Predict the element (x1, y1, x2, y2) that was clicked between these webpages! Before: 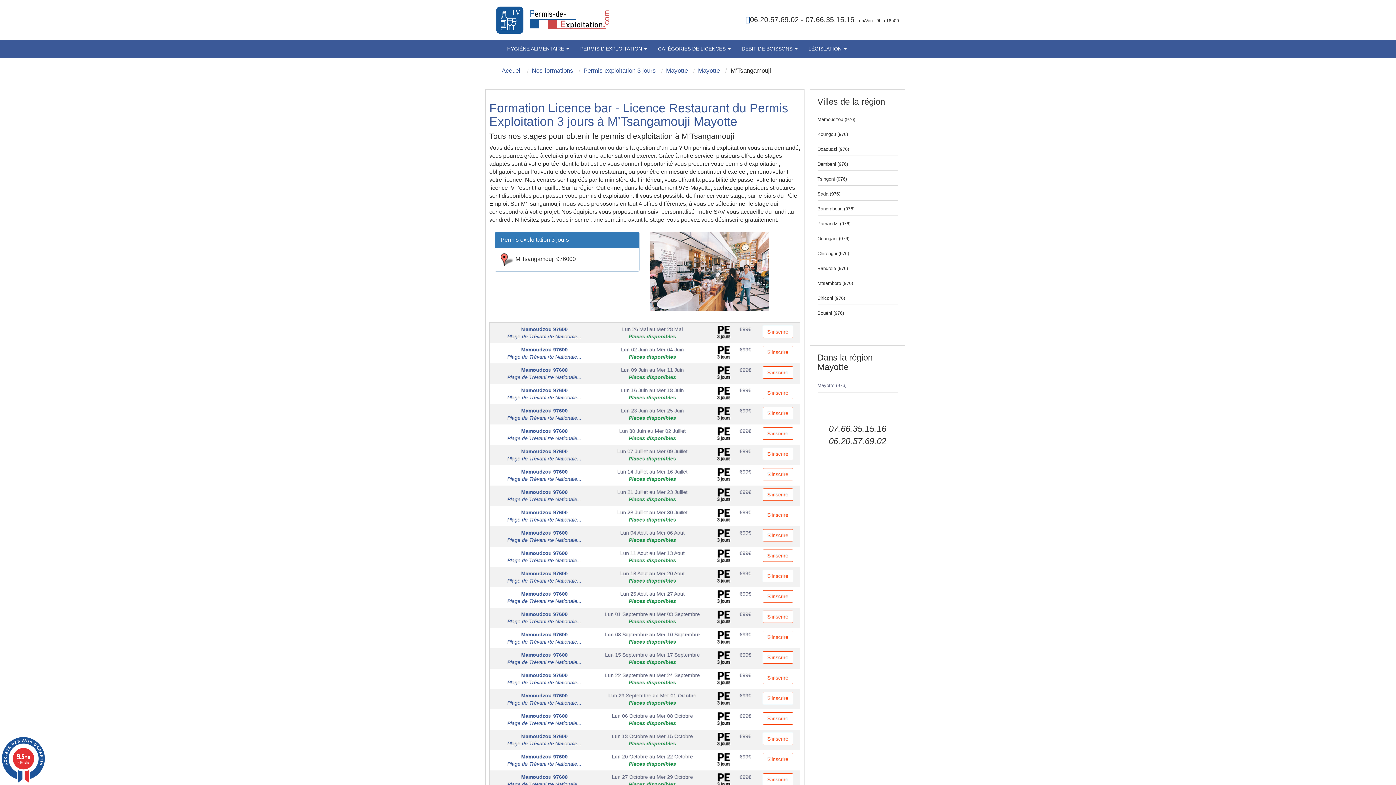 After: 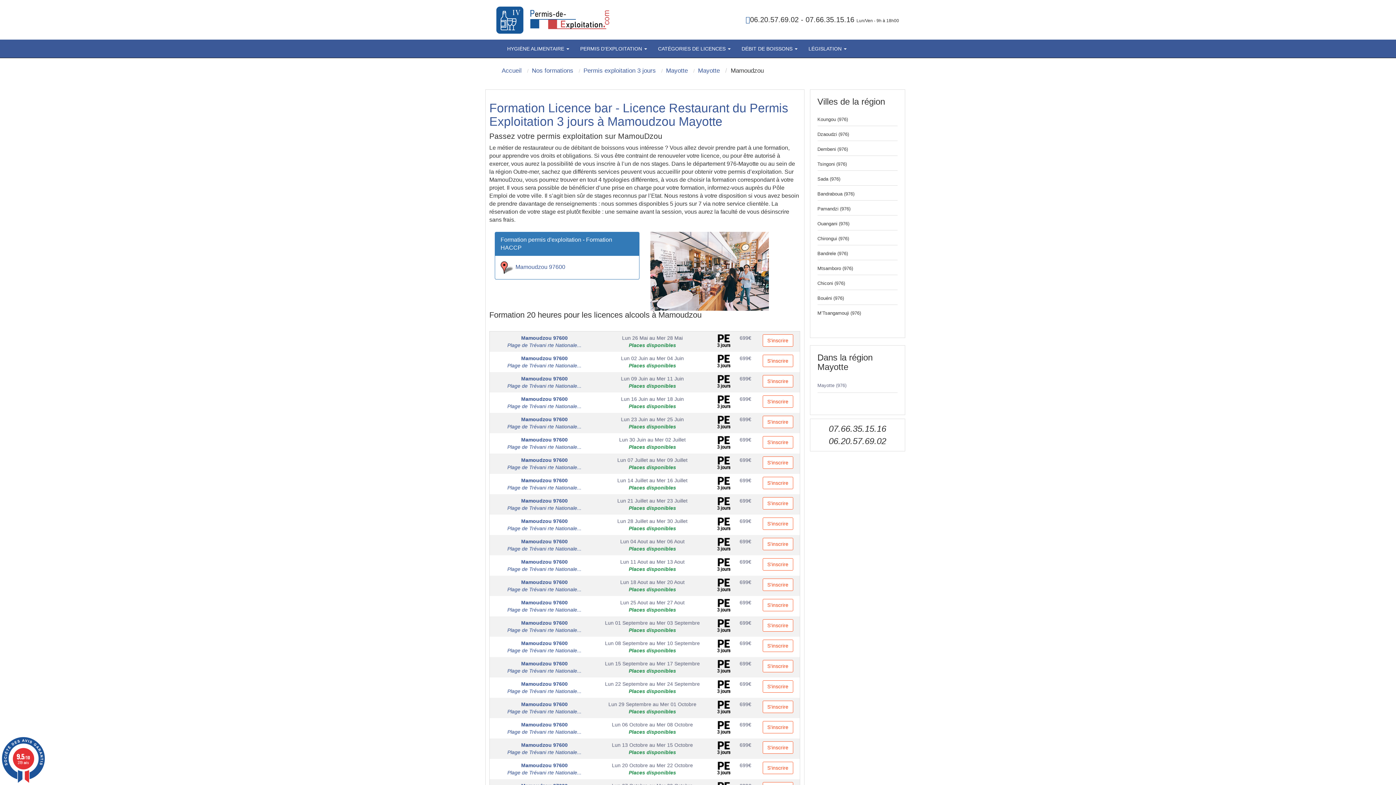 Action: bbox: (817, 116, 855, 122) label: Mamoudzou (976)